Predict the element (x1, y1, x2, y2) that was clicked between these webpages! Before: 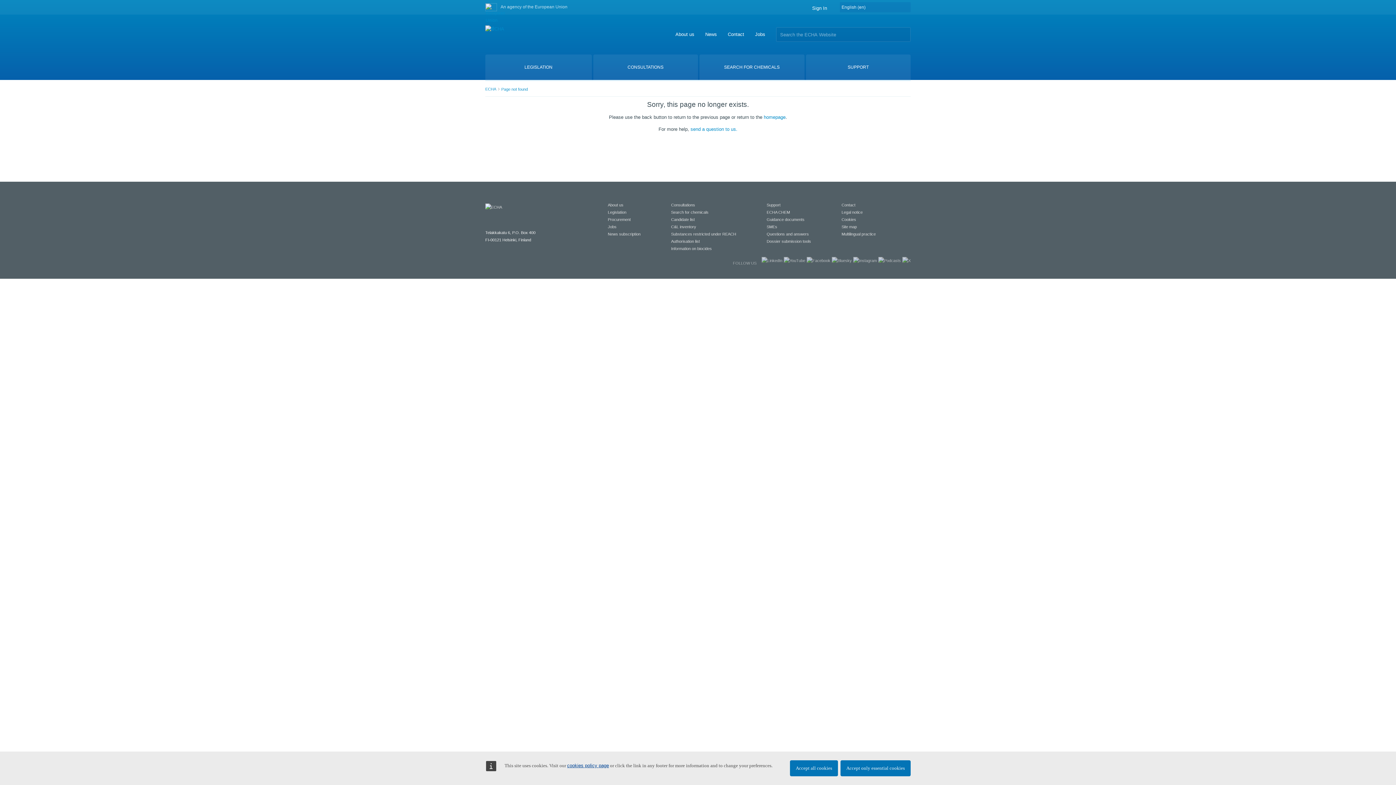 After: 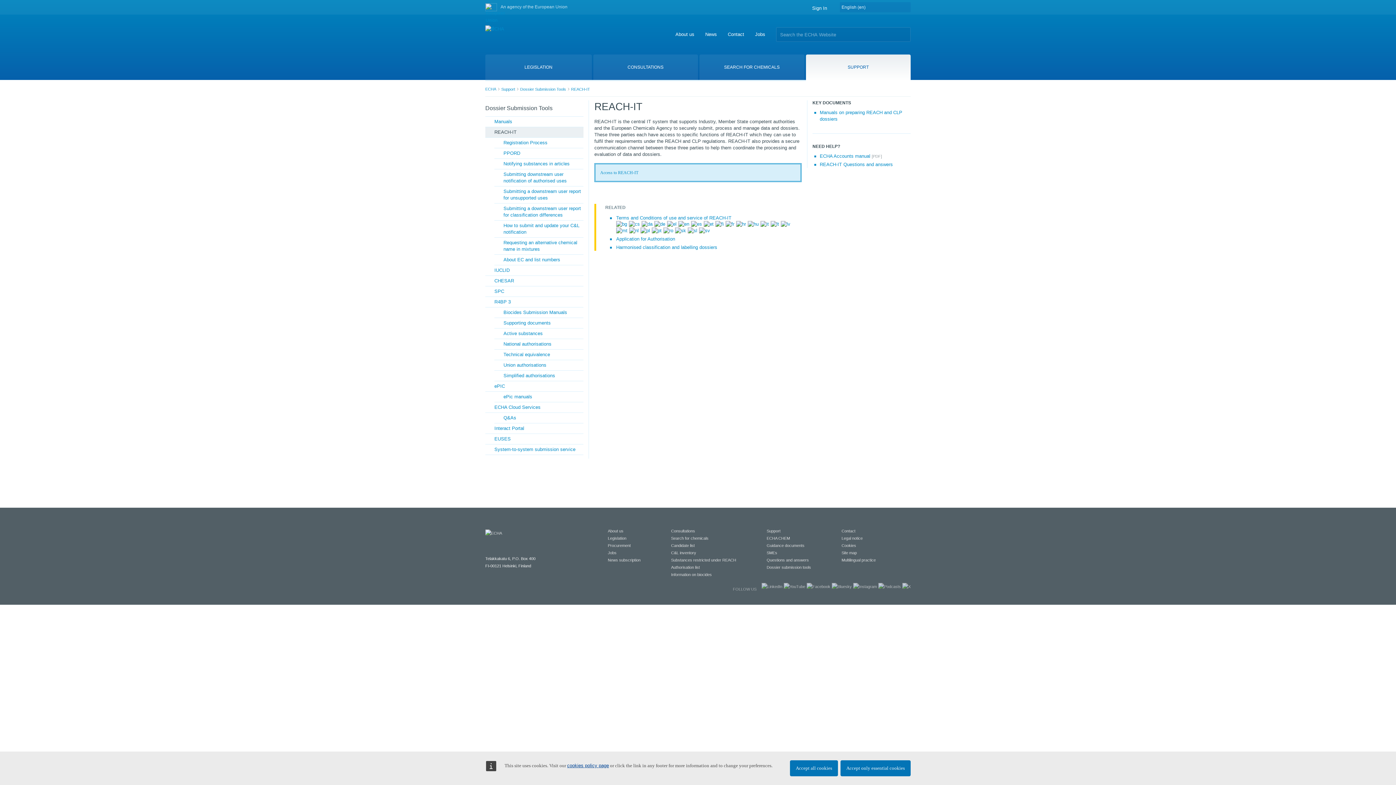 Action: label: Dossier submission tools bbox: (766, 239, 811, 243)